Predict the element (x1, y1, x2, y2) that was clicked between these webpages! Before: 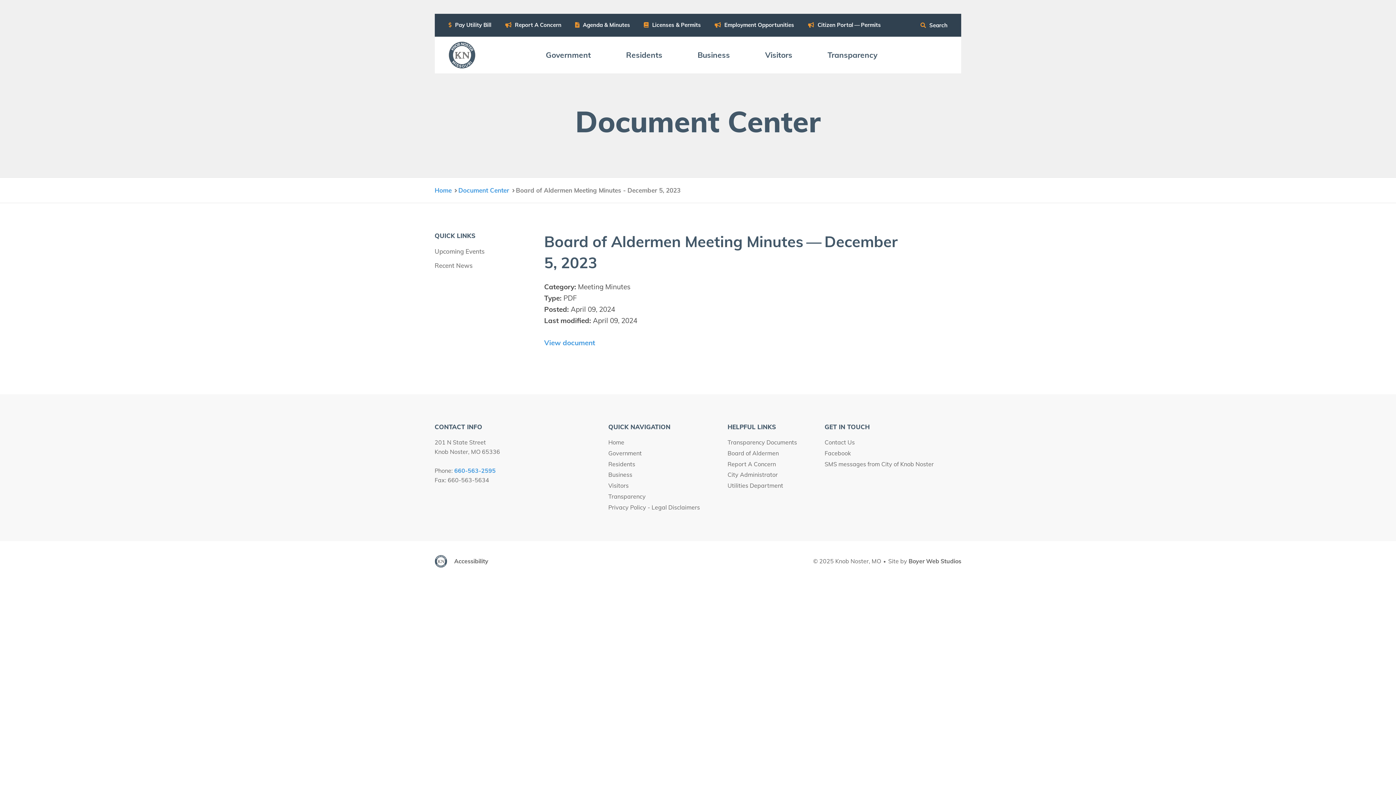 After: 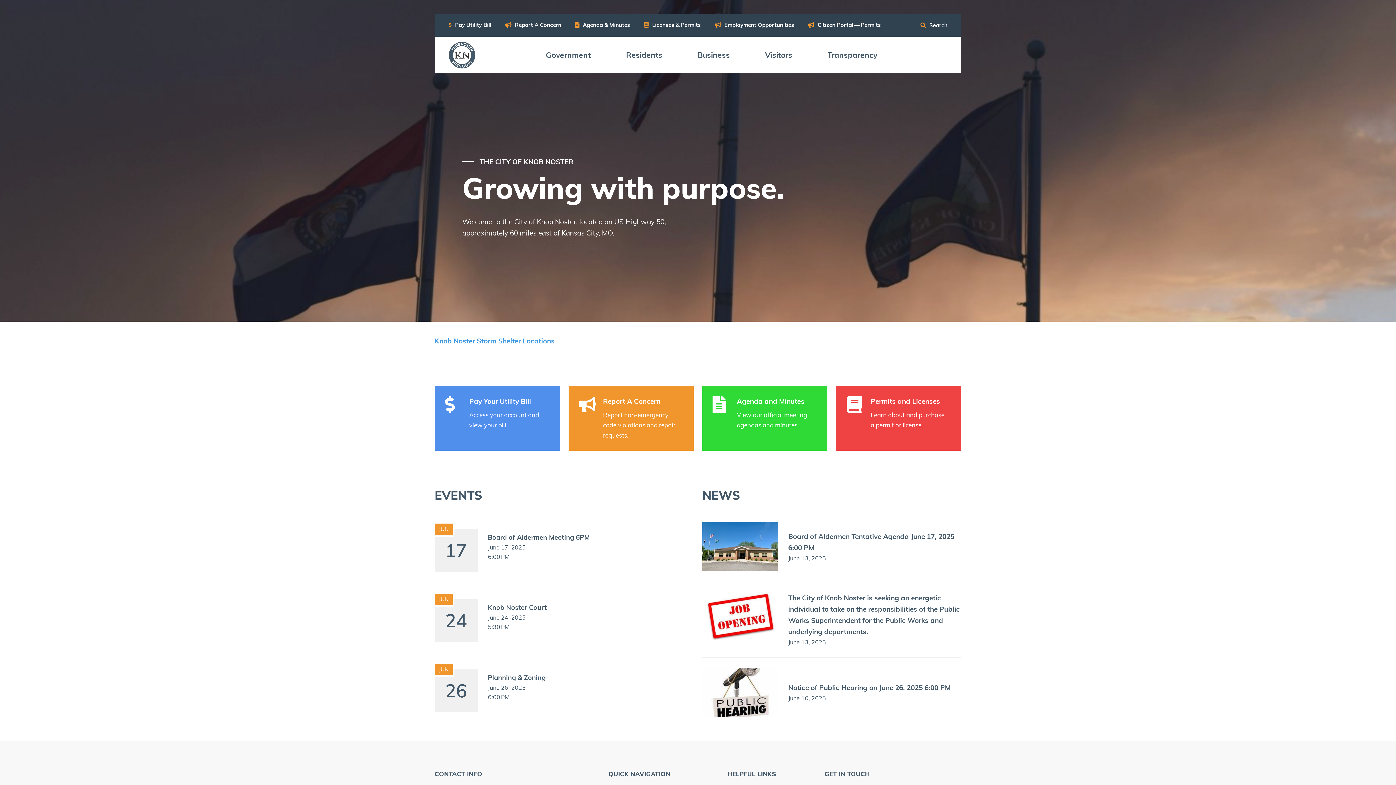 Action: bbox: (448, 41, 475, 68)